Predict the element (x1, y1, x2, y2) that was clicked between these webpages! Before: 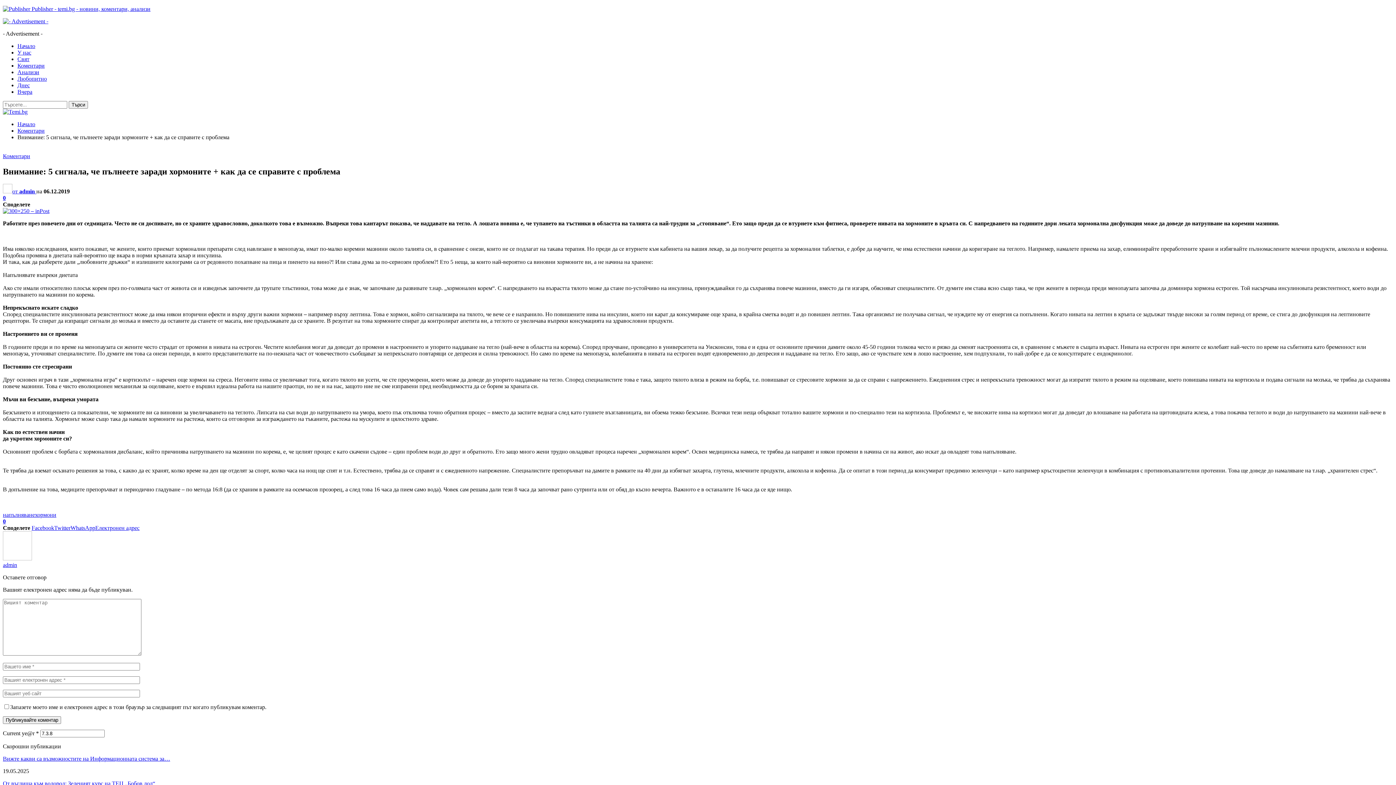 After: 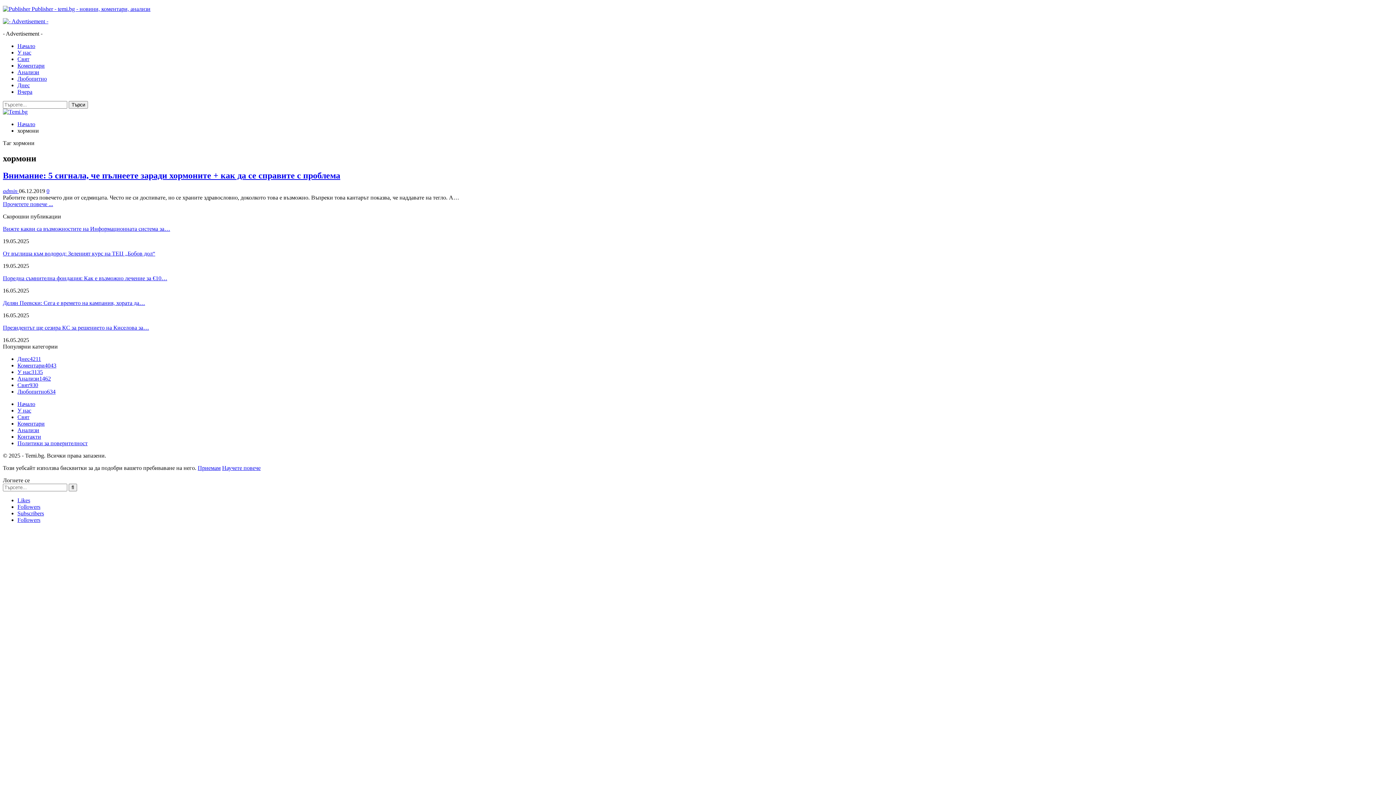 Action: label: хормони bbox: (34, 511, 56, 518)